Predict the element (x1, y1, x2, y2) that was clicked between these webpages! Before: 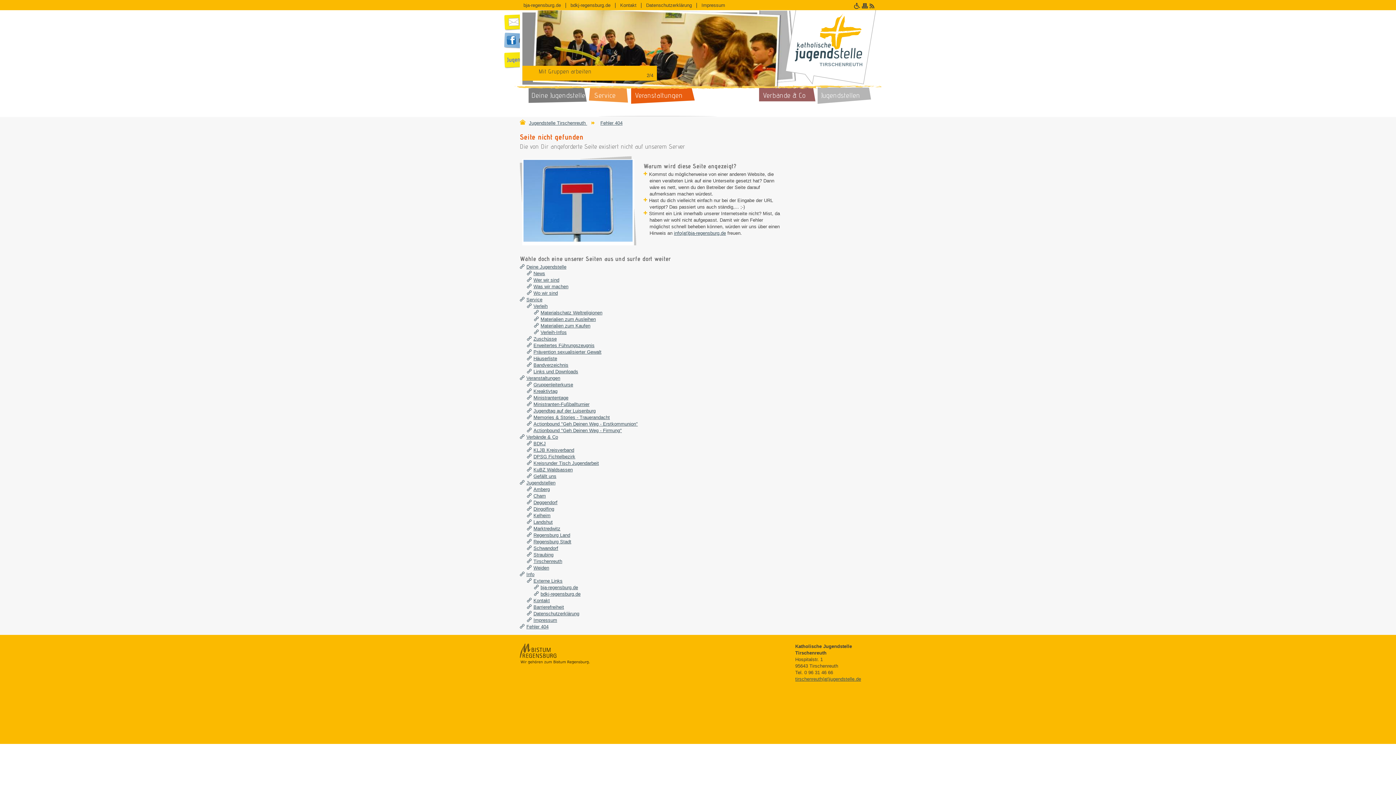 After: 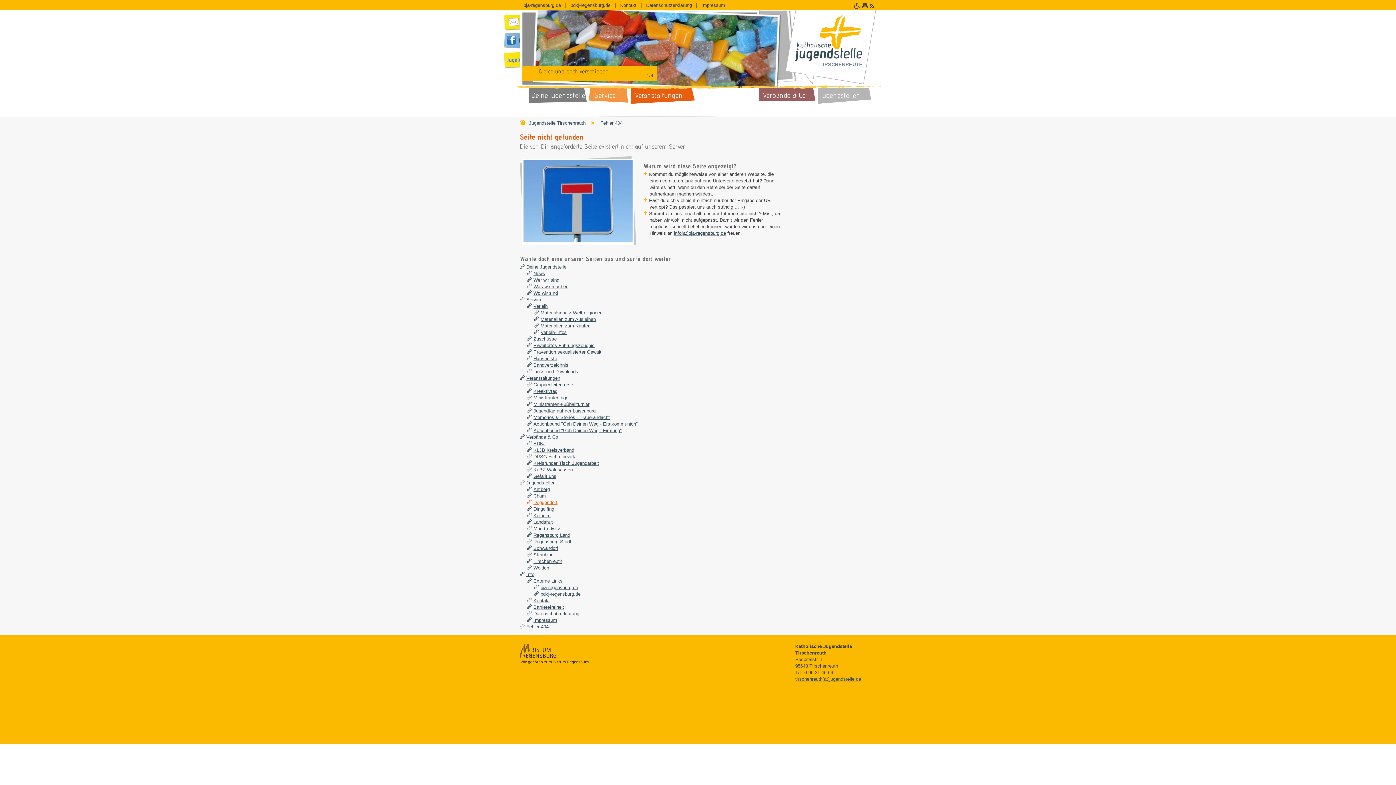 Action: label: Deggendorf bbox: (527, 499, 557, 505)